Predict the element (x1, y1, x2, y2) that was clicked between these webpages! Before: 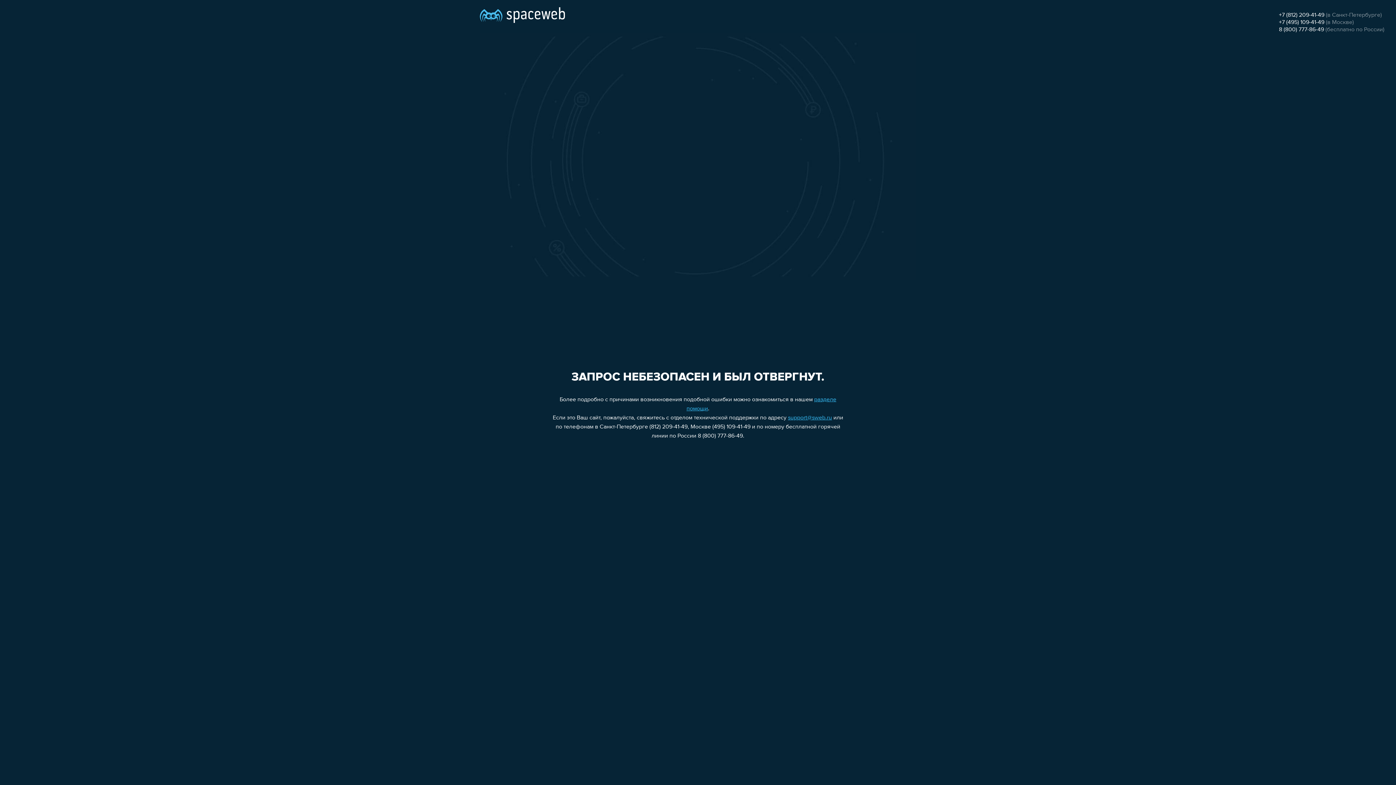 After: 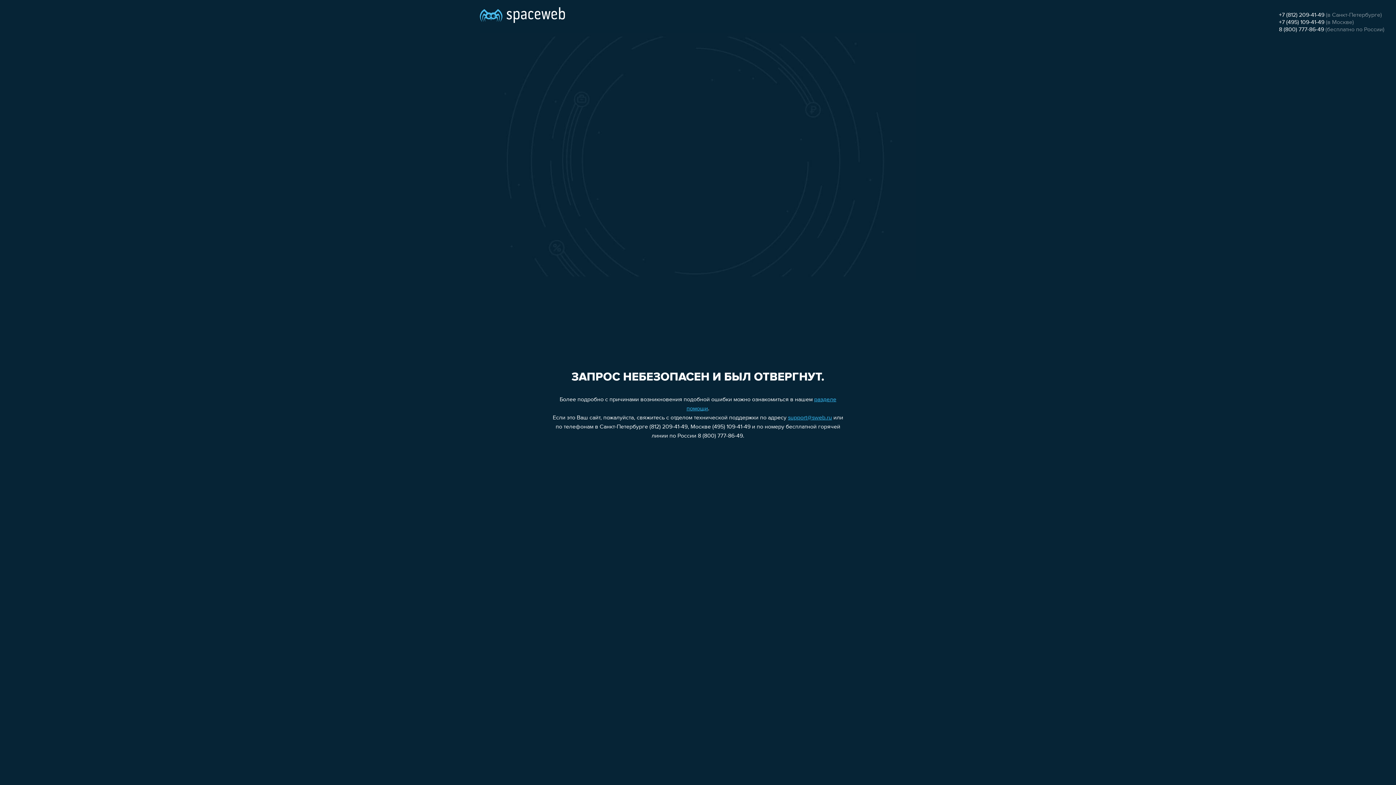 Action: bbox: (788, 415, 832, 421) label: support@sweb.ru